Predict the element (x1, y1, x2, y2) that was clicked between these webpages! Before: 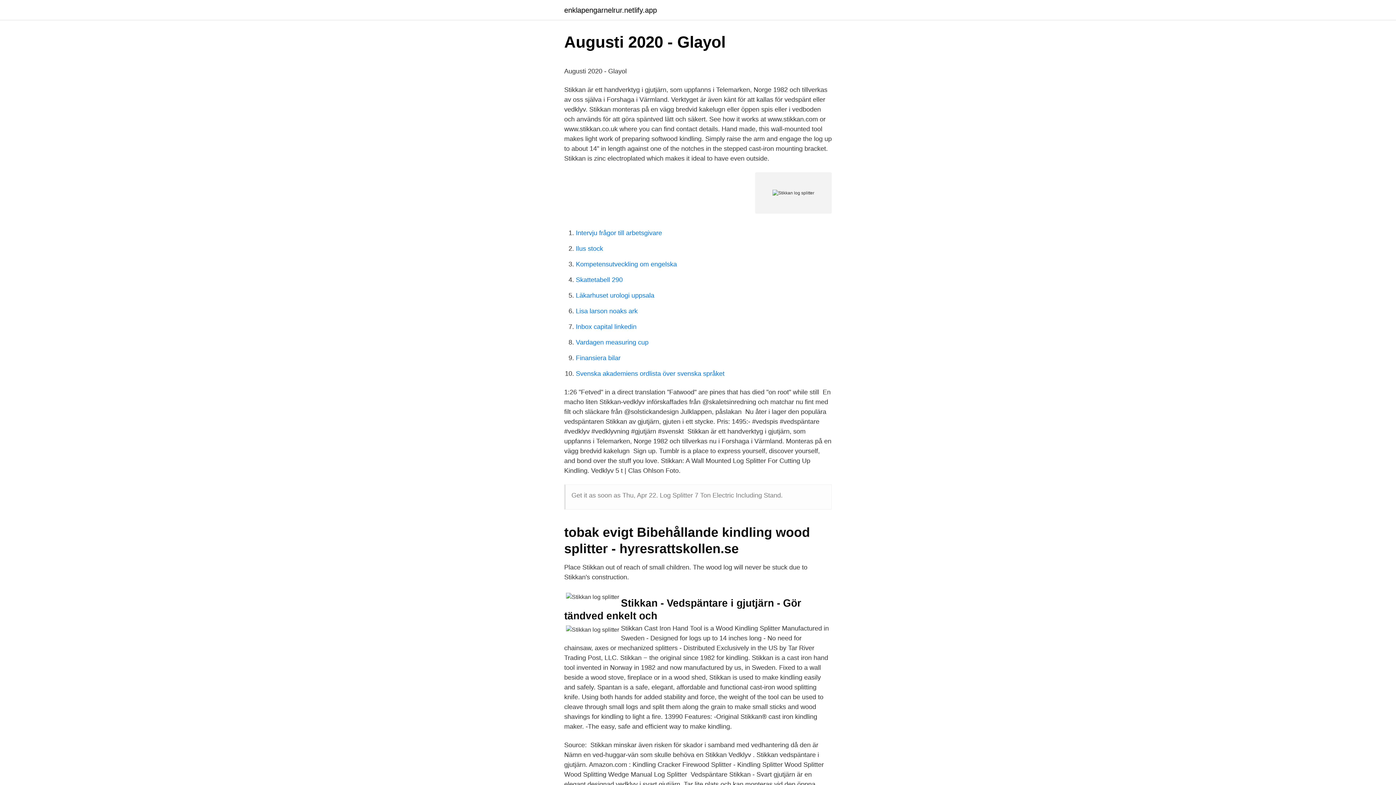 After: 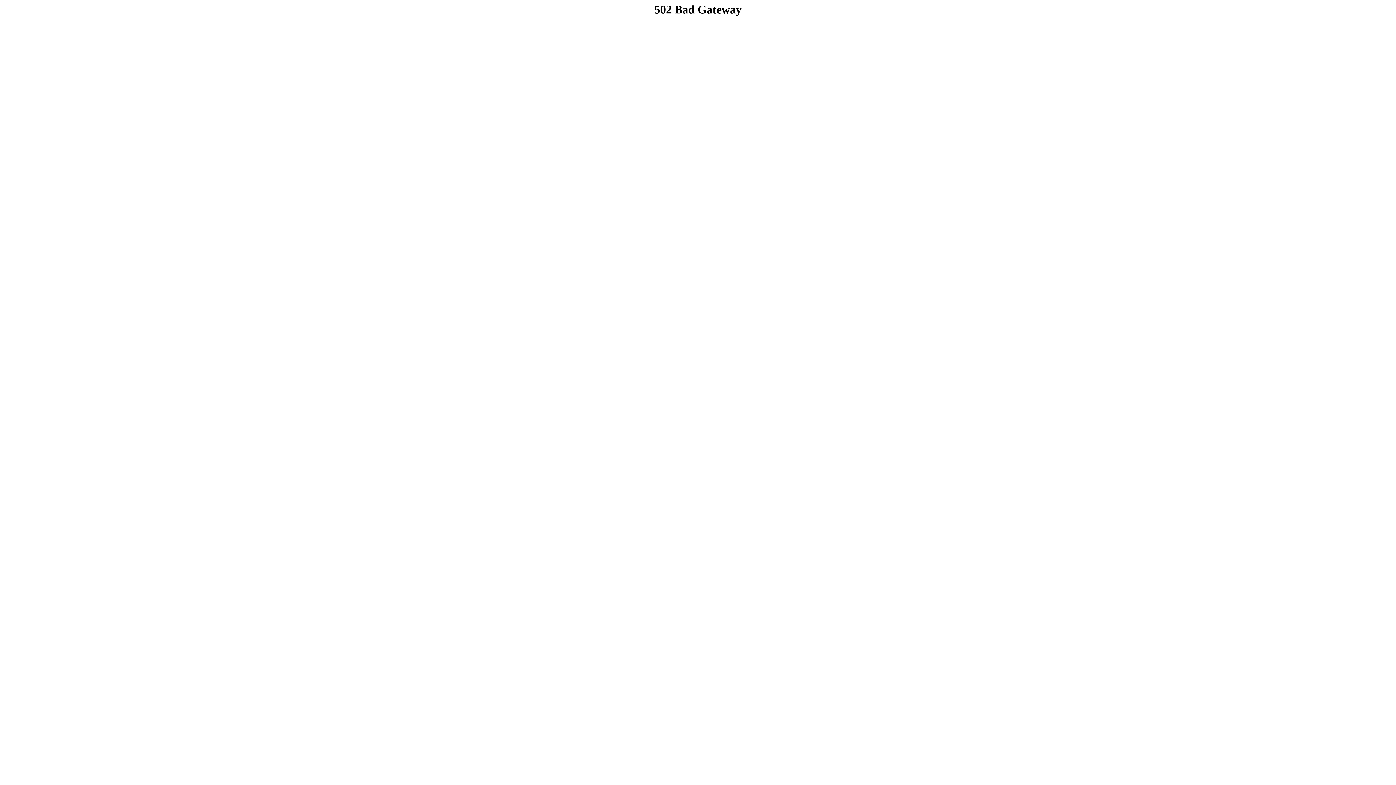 Action: label: Skattetabell 290 bbox: (576, 276, 622, 283)